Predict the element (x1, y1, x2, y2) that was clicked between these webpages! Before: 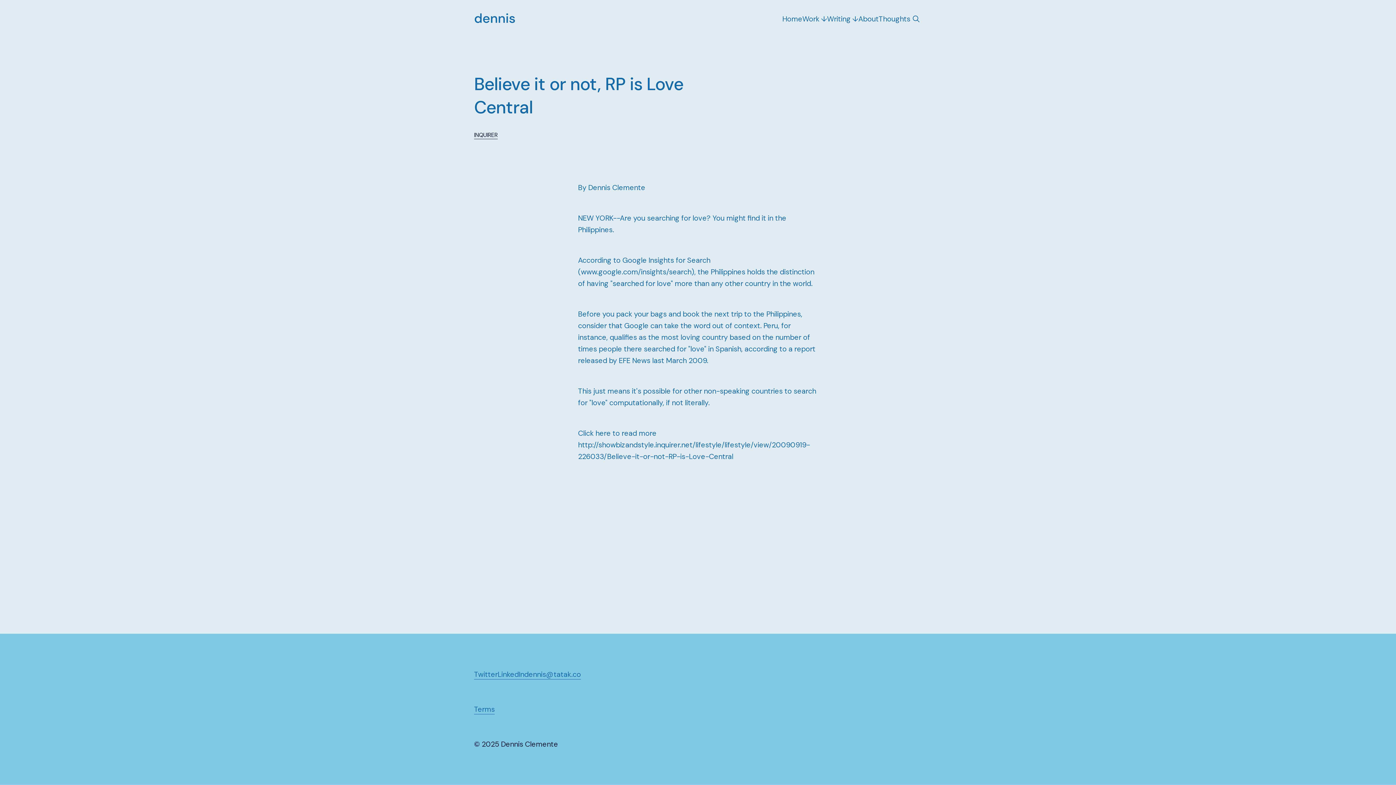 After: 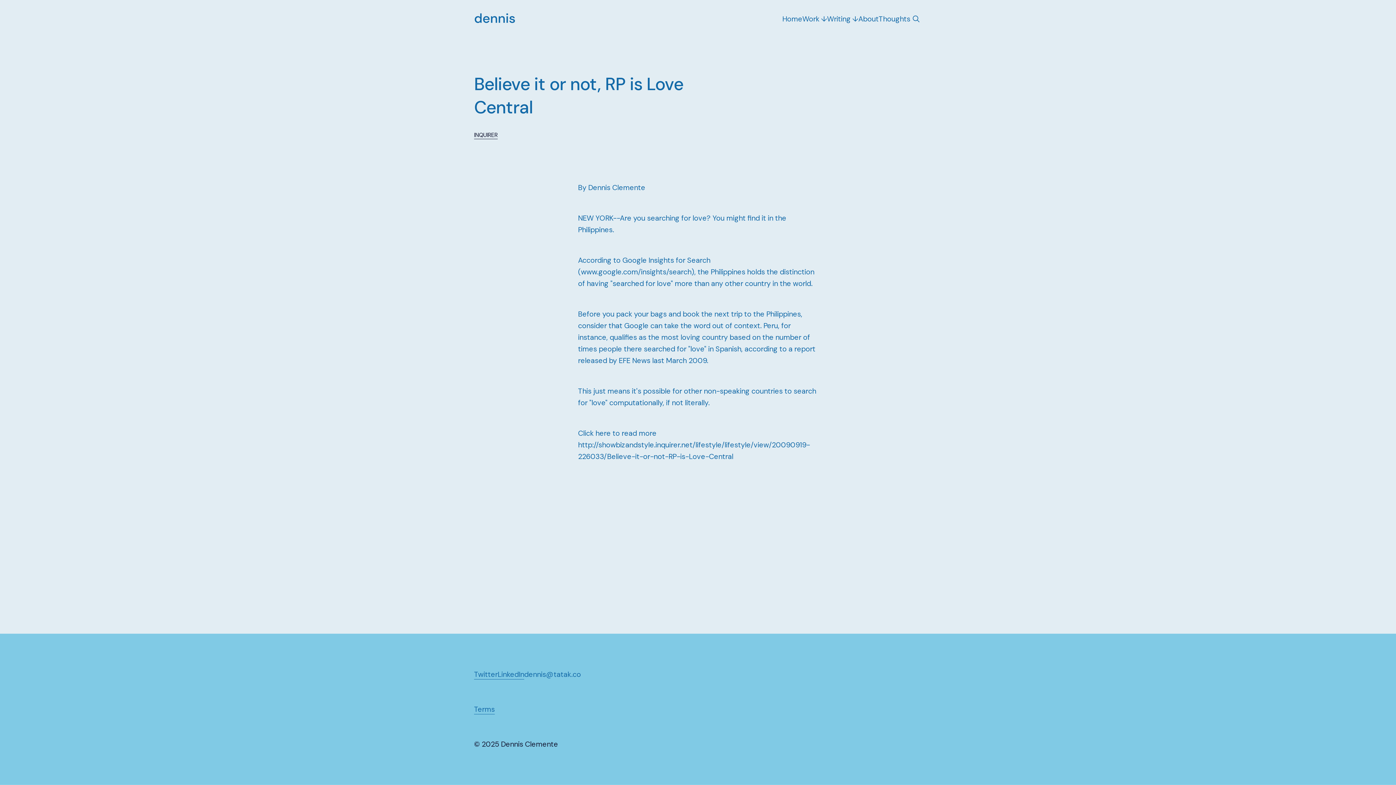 Action: bbox: (524, 670, 581, 679) label: dennis@tatak.co